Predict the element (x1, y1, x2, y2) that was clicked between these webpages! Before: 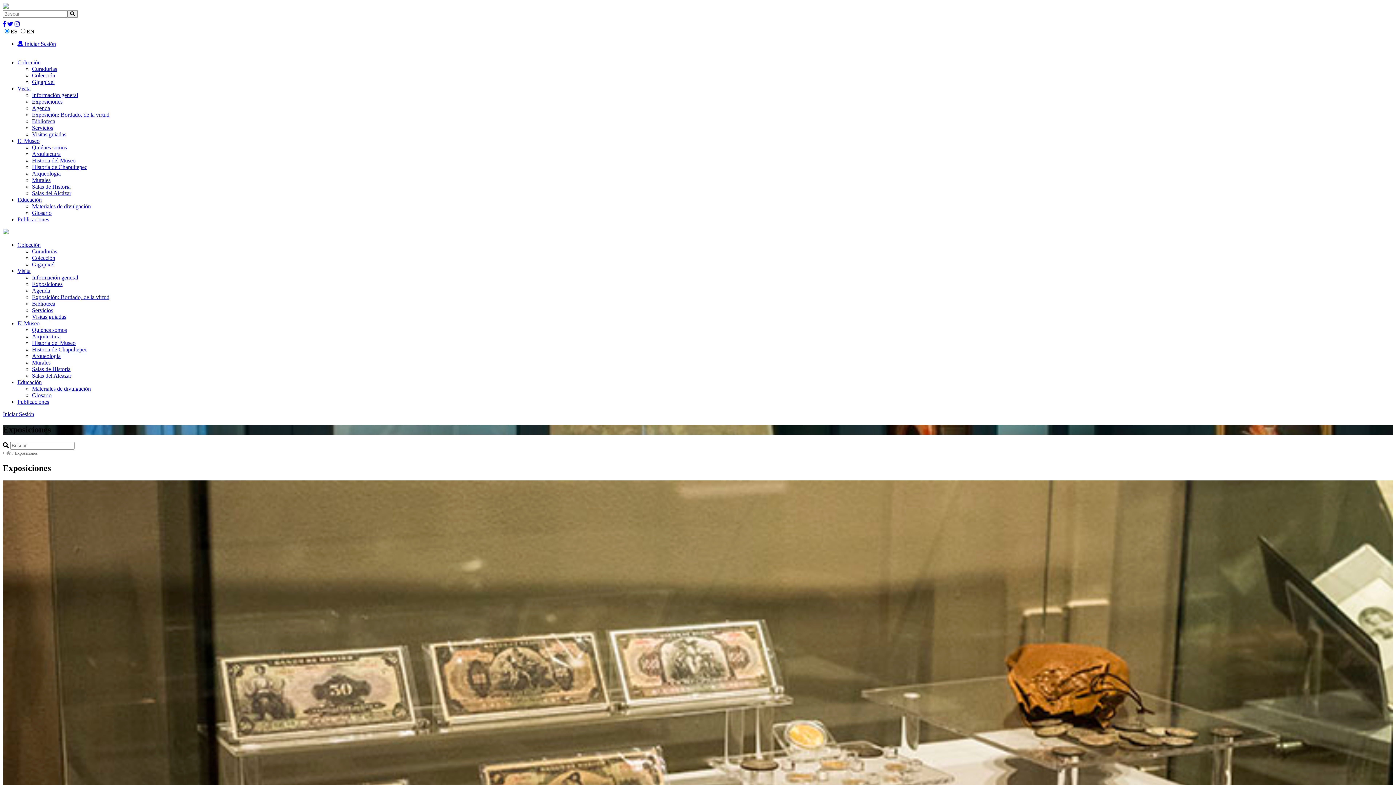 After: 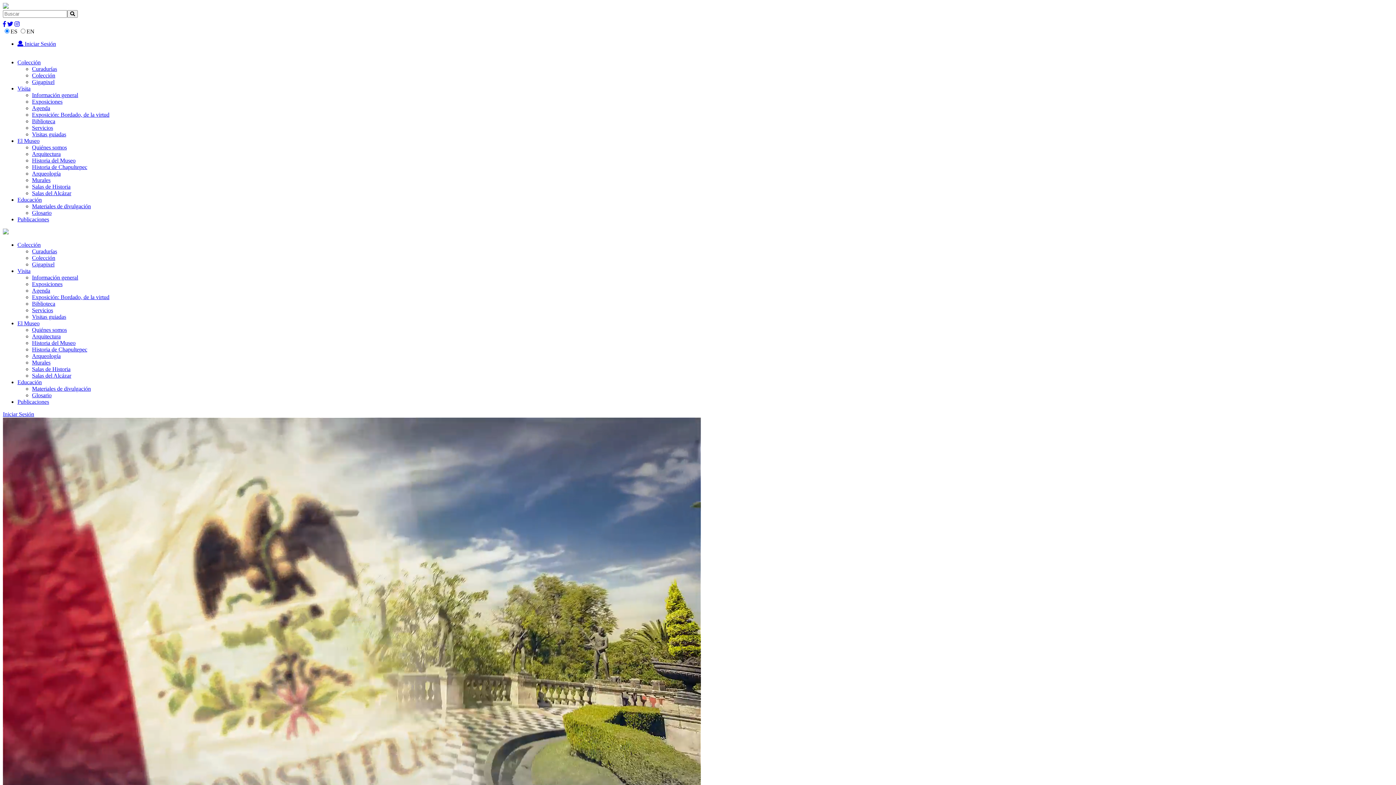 Action: bbox: (2, 229, 8, 235)